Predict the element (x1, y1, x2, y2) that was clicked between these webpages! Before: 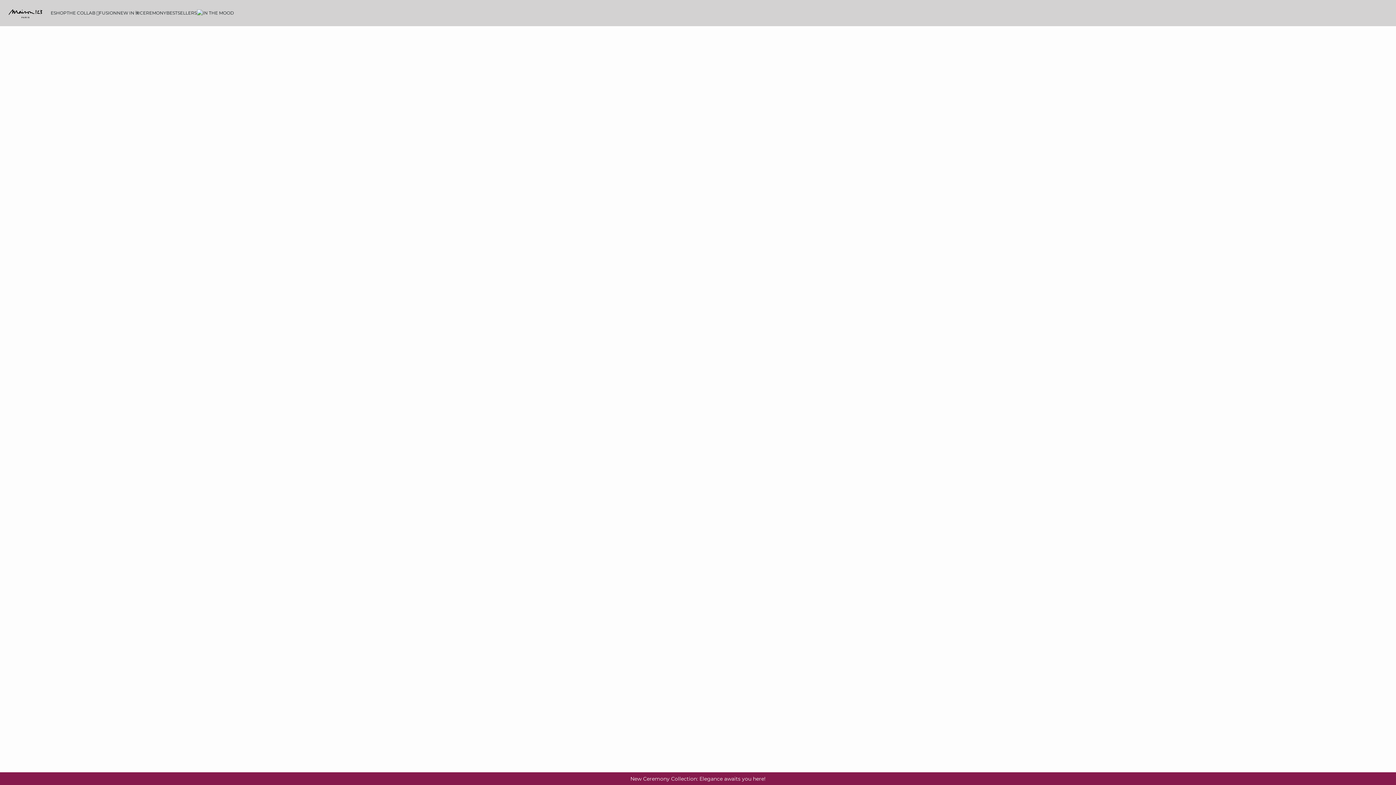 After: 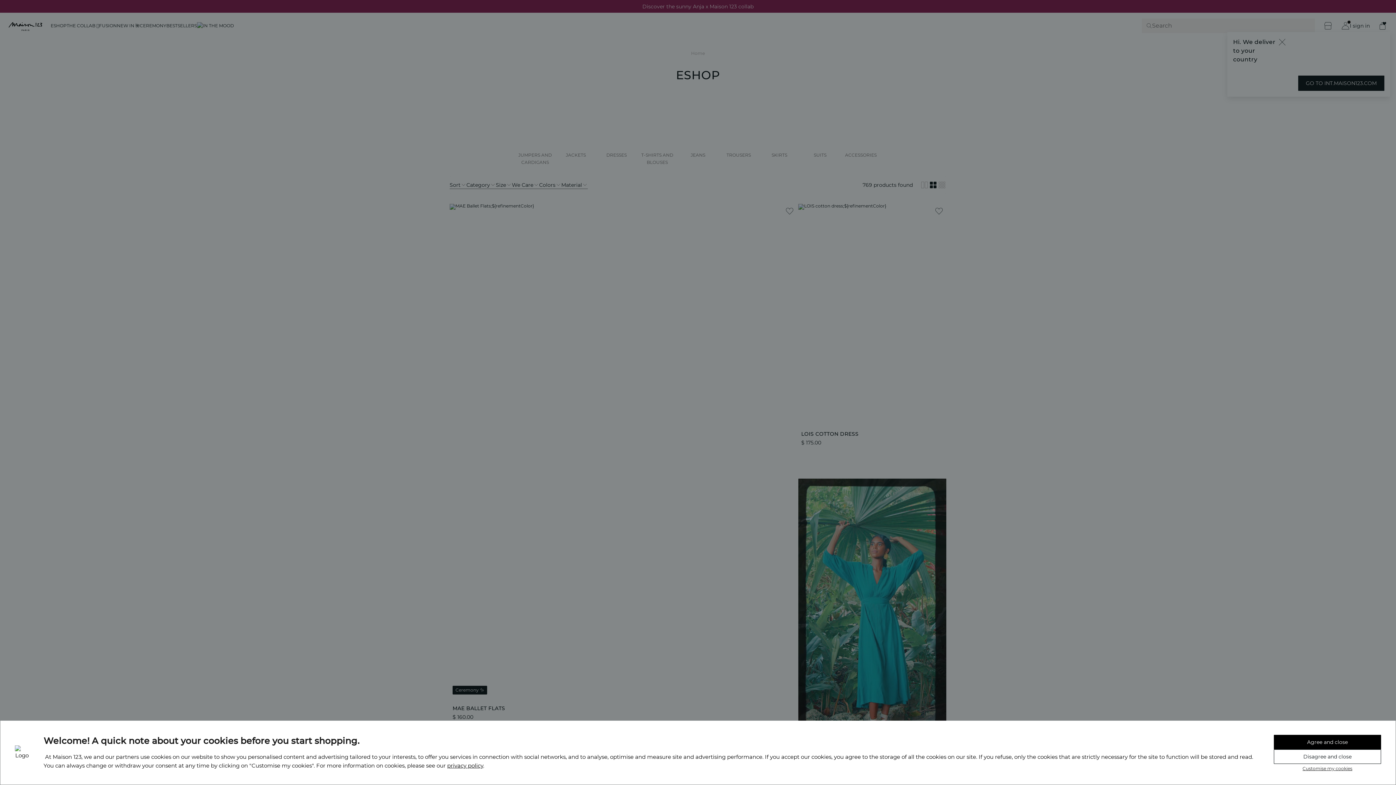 Action: bbox: (50, 0, 66, 26) label: ESHOP